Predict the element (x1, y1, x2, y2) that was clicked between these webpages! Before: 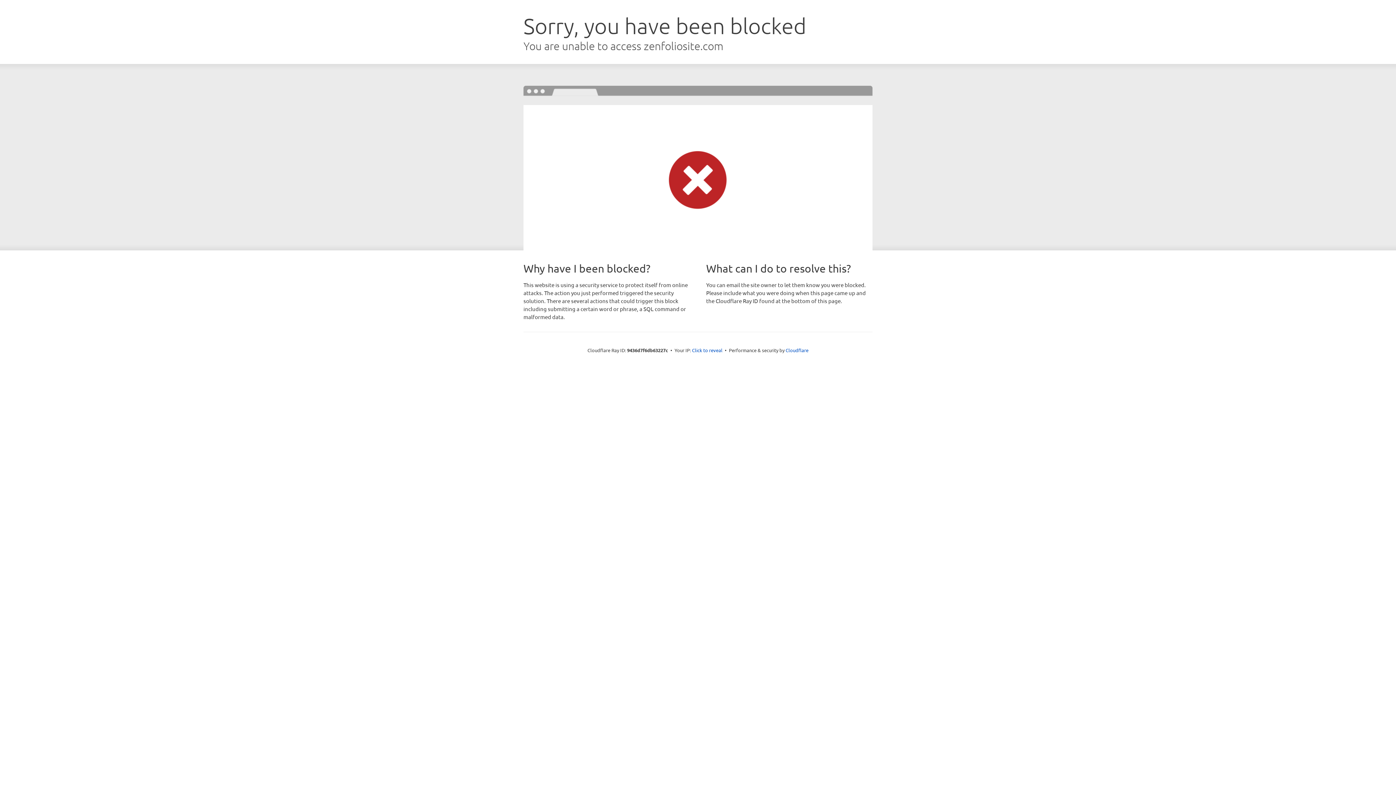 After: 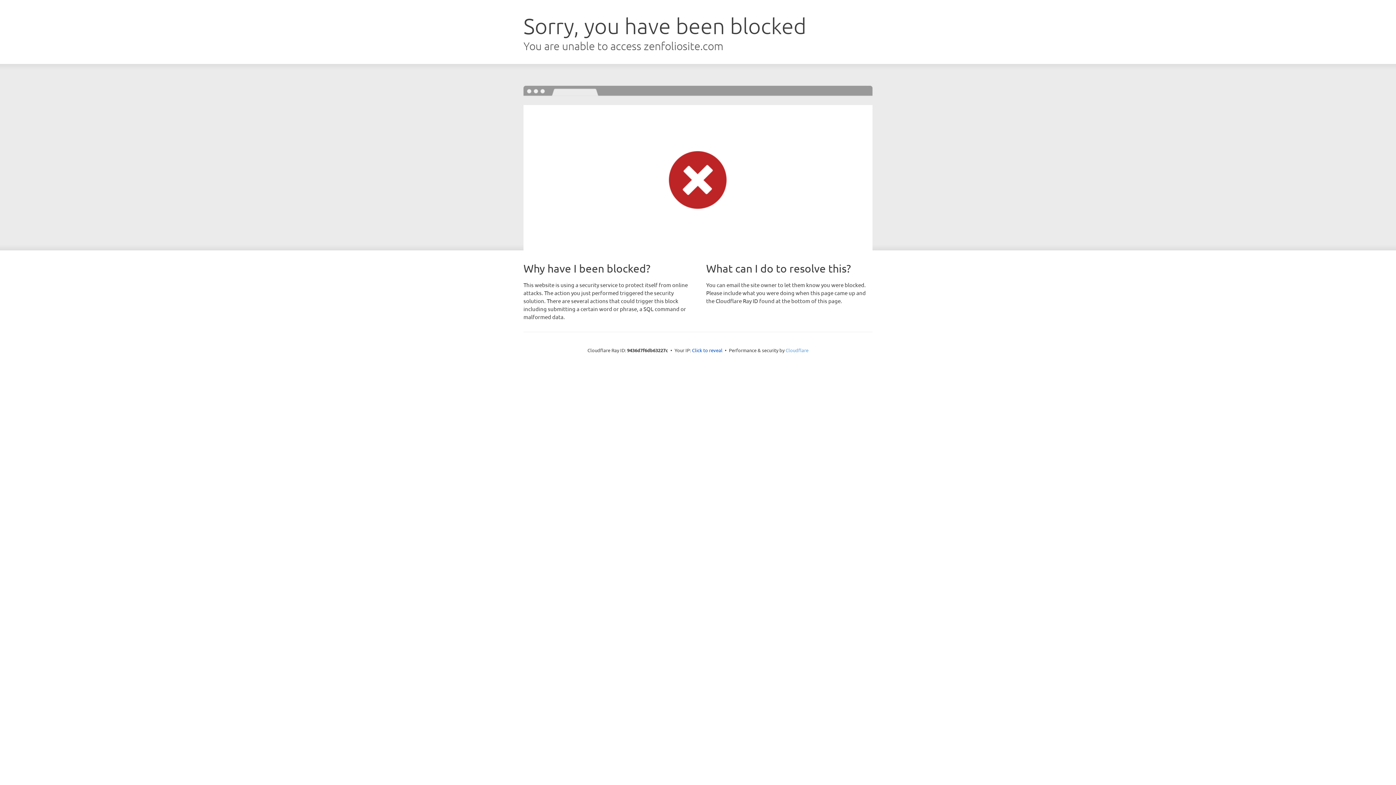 Action: bbox: (785, 347, 808, 353) label: Cloudflare